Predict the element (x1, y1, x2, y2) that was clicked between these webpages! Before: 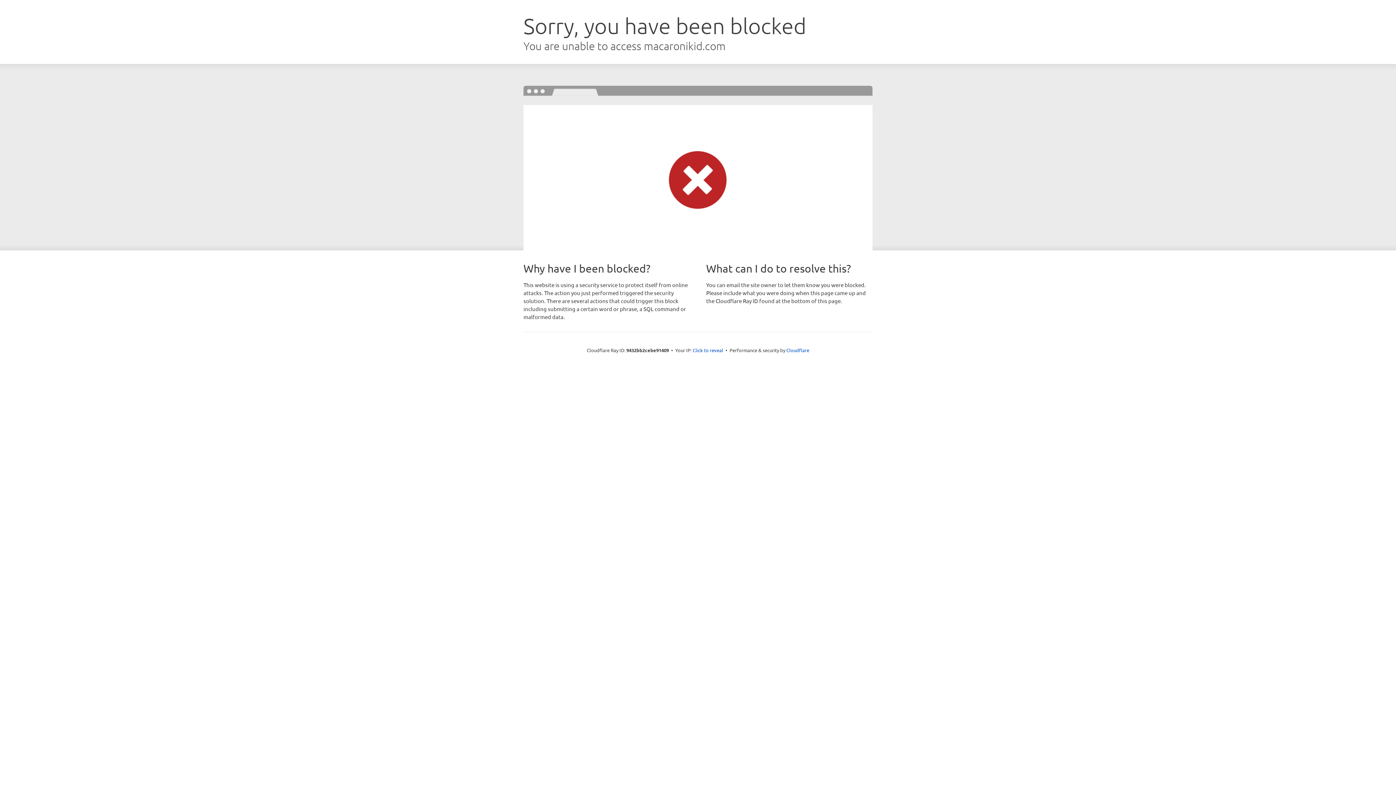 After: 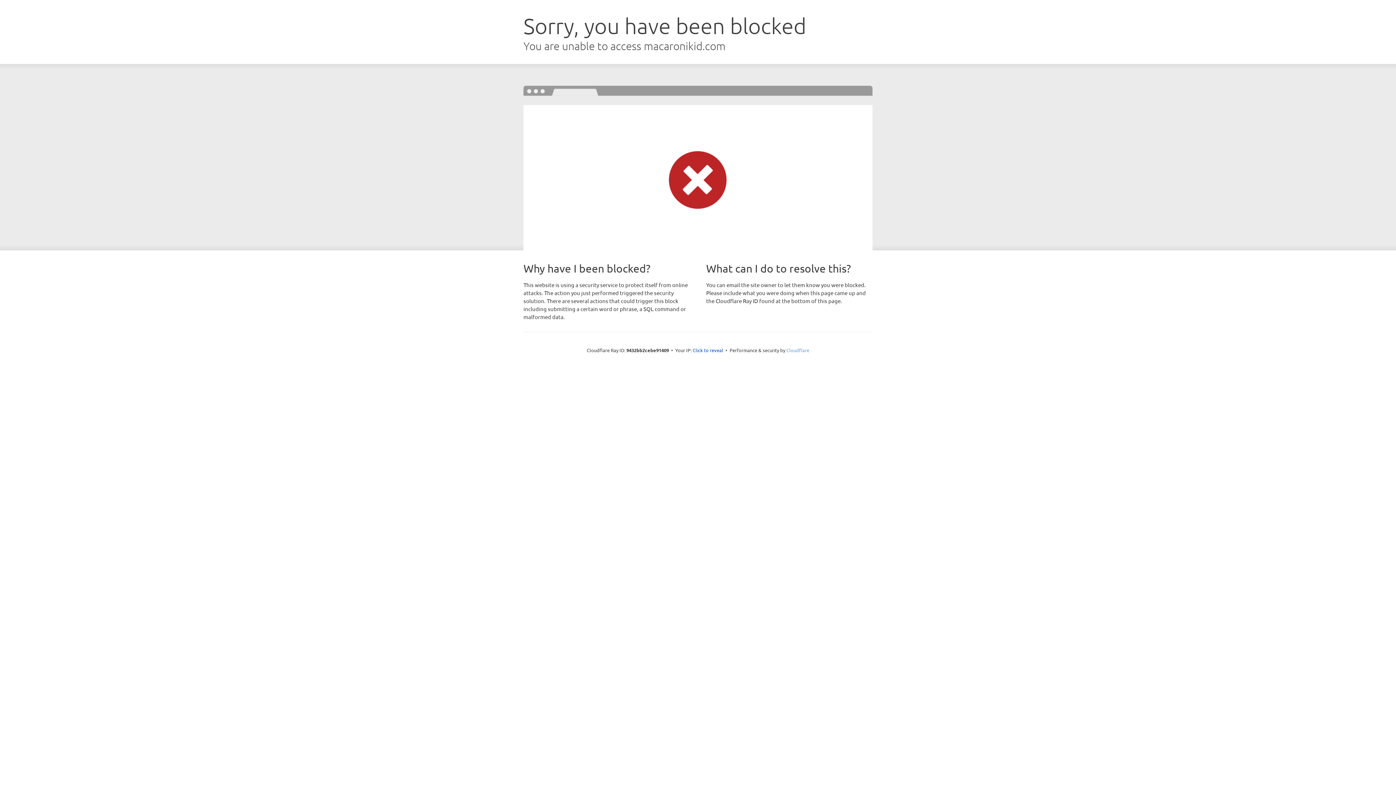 Action: label: Cloudflare bbox: (786, 347, 809, 353)